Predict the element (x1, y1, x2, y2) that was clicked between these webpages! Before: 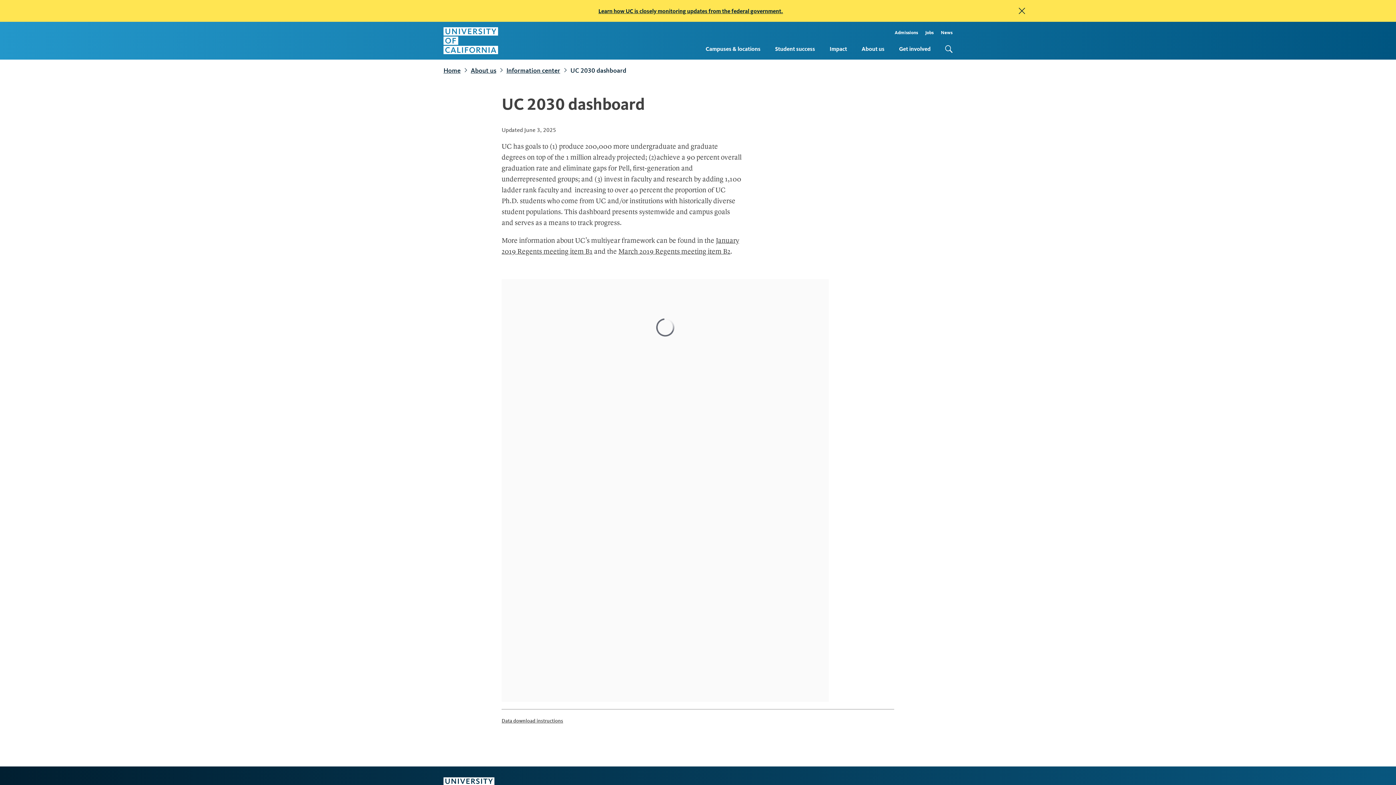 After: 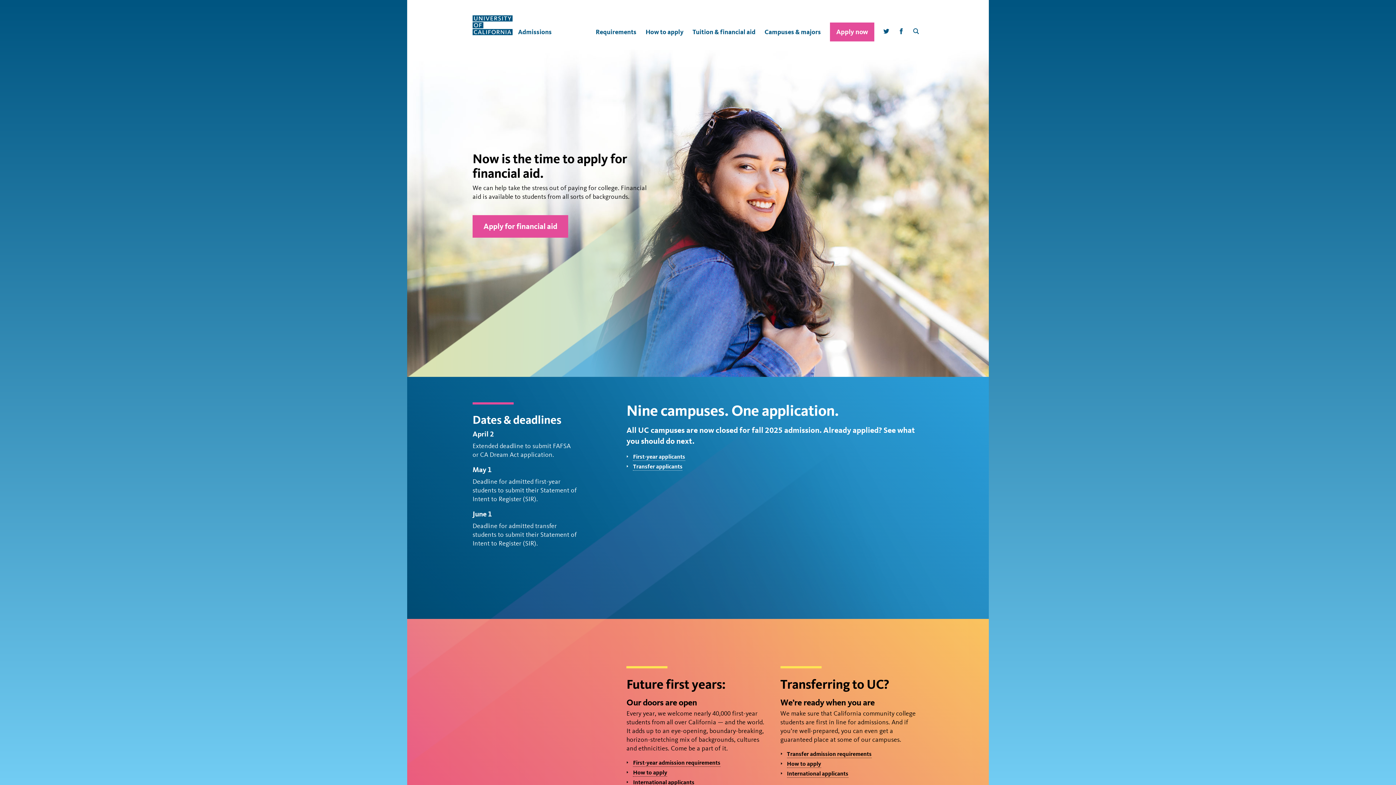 Action: bbox: (891, 28, 921, 39) label: Admissions